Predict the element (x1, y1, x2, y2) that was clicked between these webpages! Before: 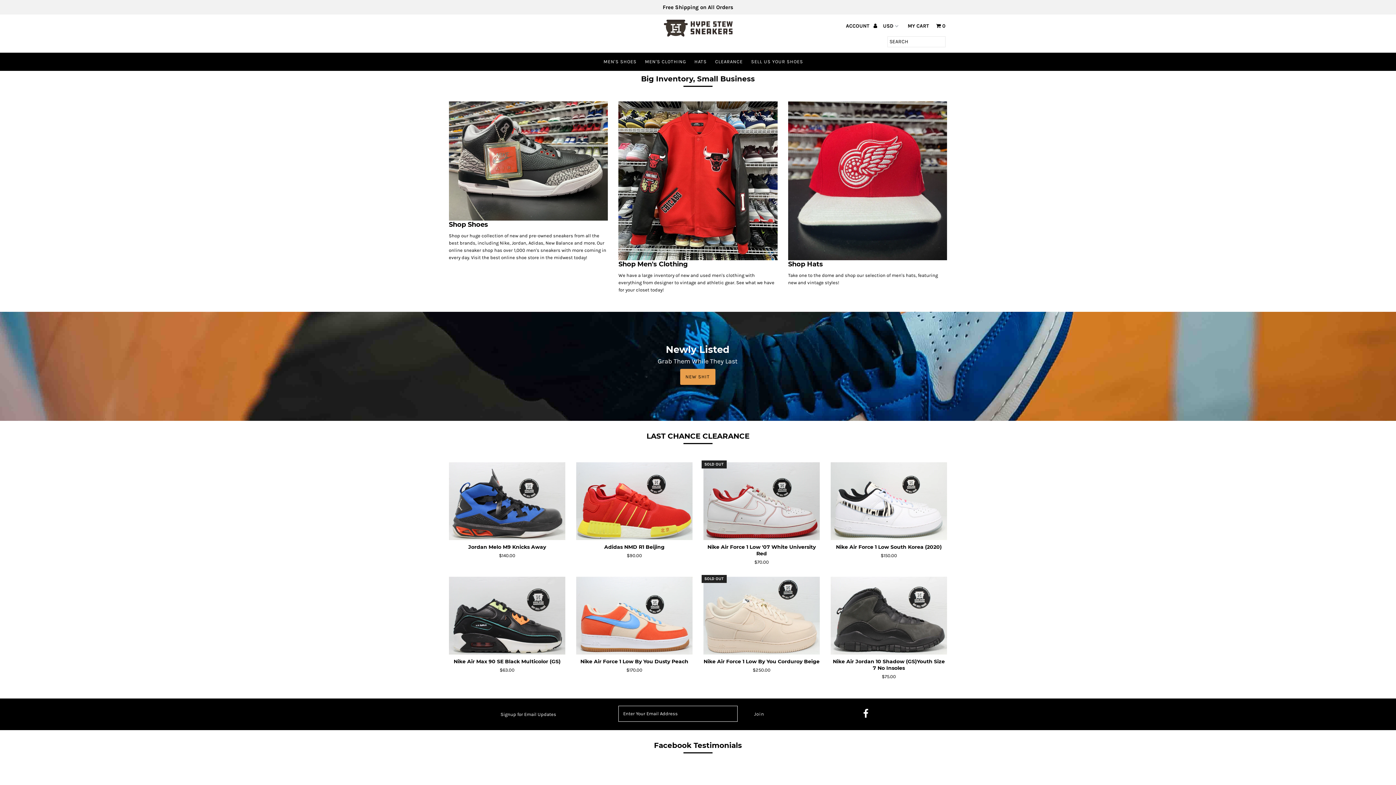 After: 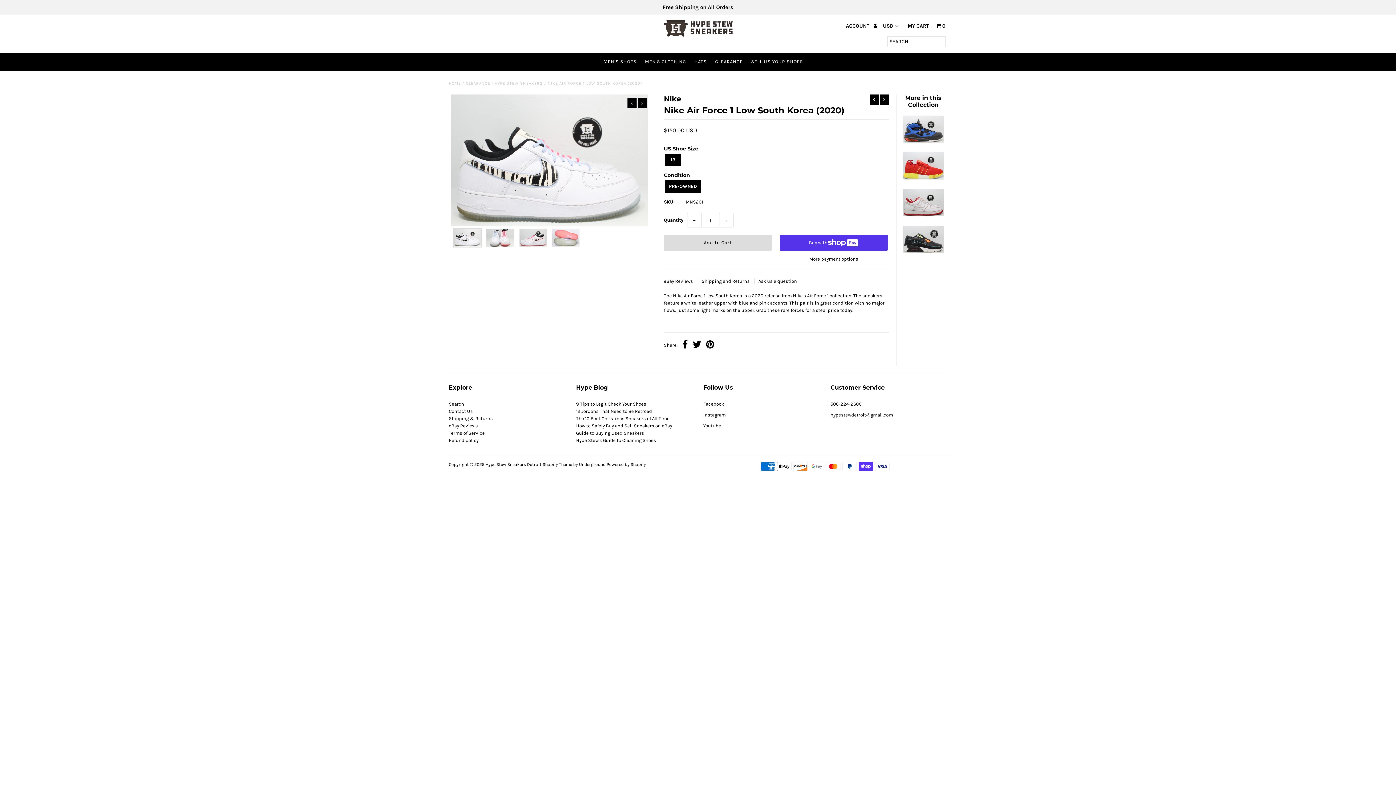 Action: bbox: (830, 462, 947, 540)